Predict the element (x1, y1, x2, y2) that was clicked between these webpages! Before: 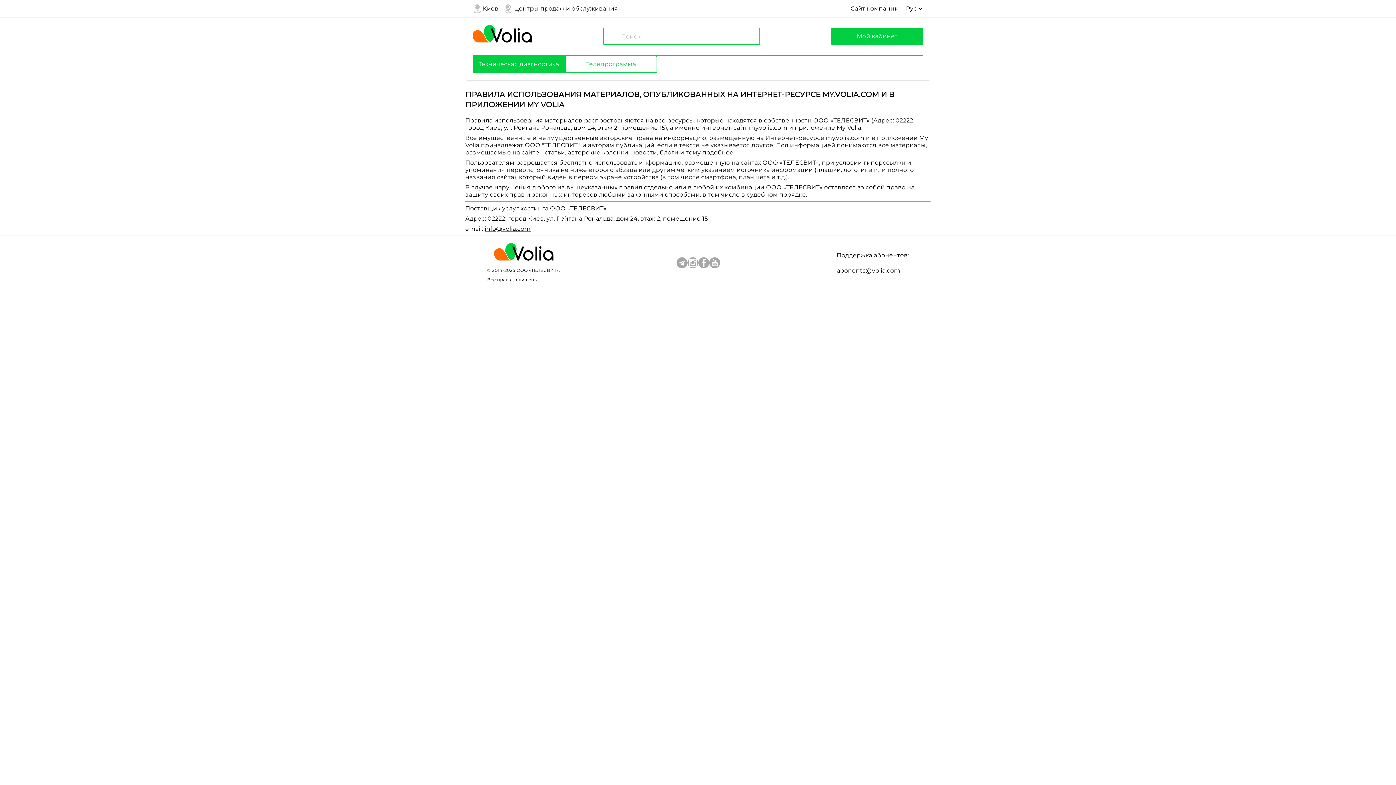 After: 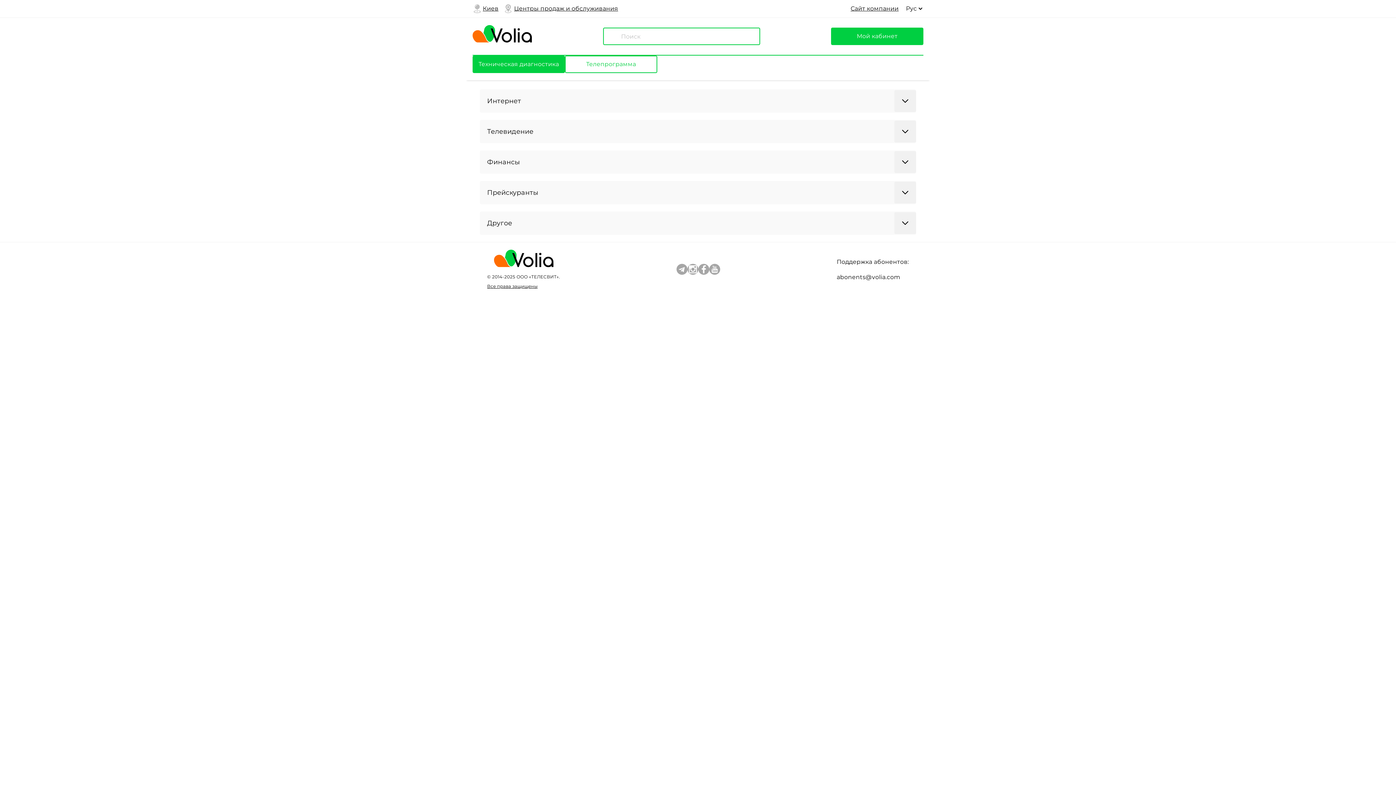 Action: bbox: (472, 25, 532, 47)